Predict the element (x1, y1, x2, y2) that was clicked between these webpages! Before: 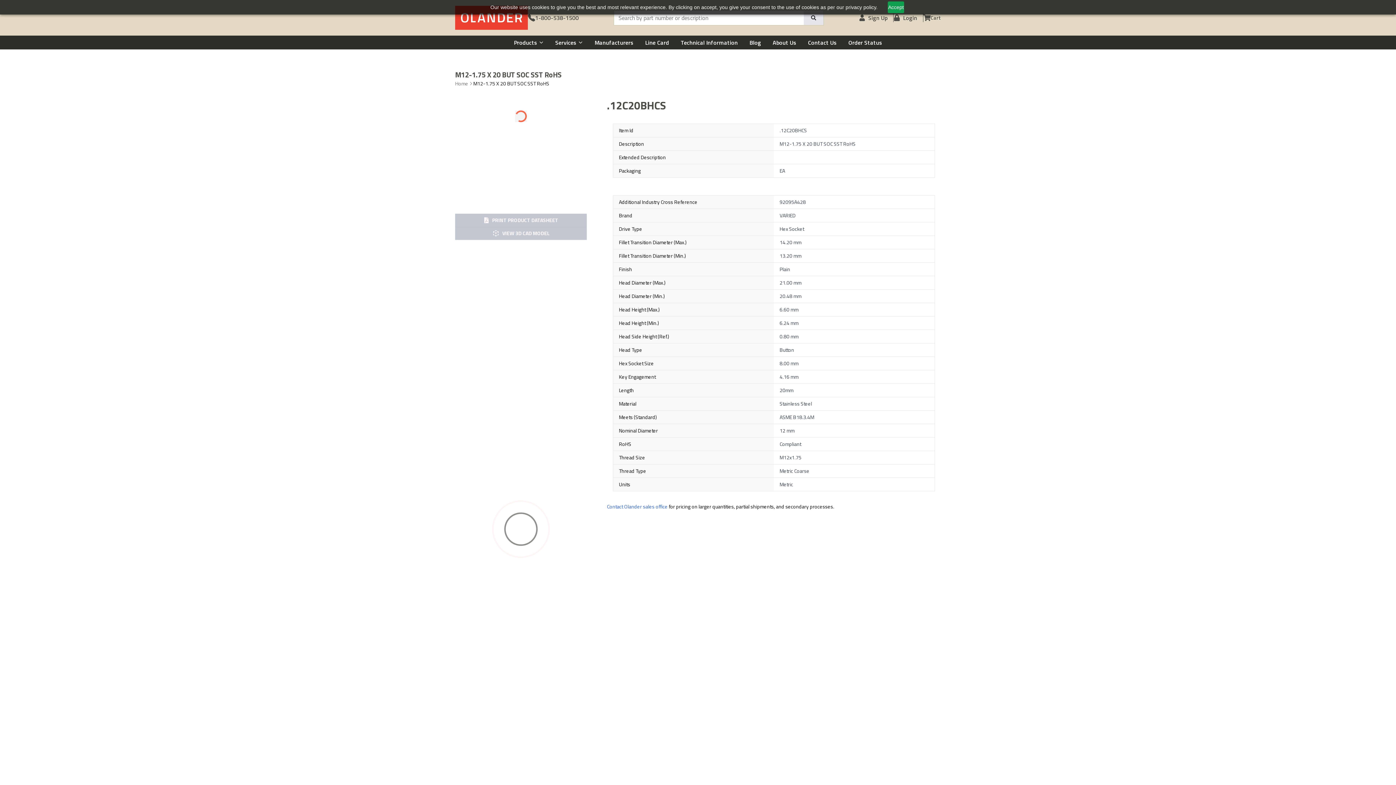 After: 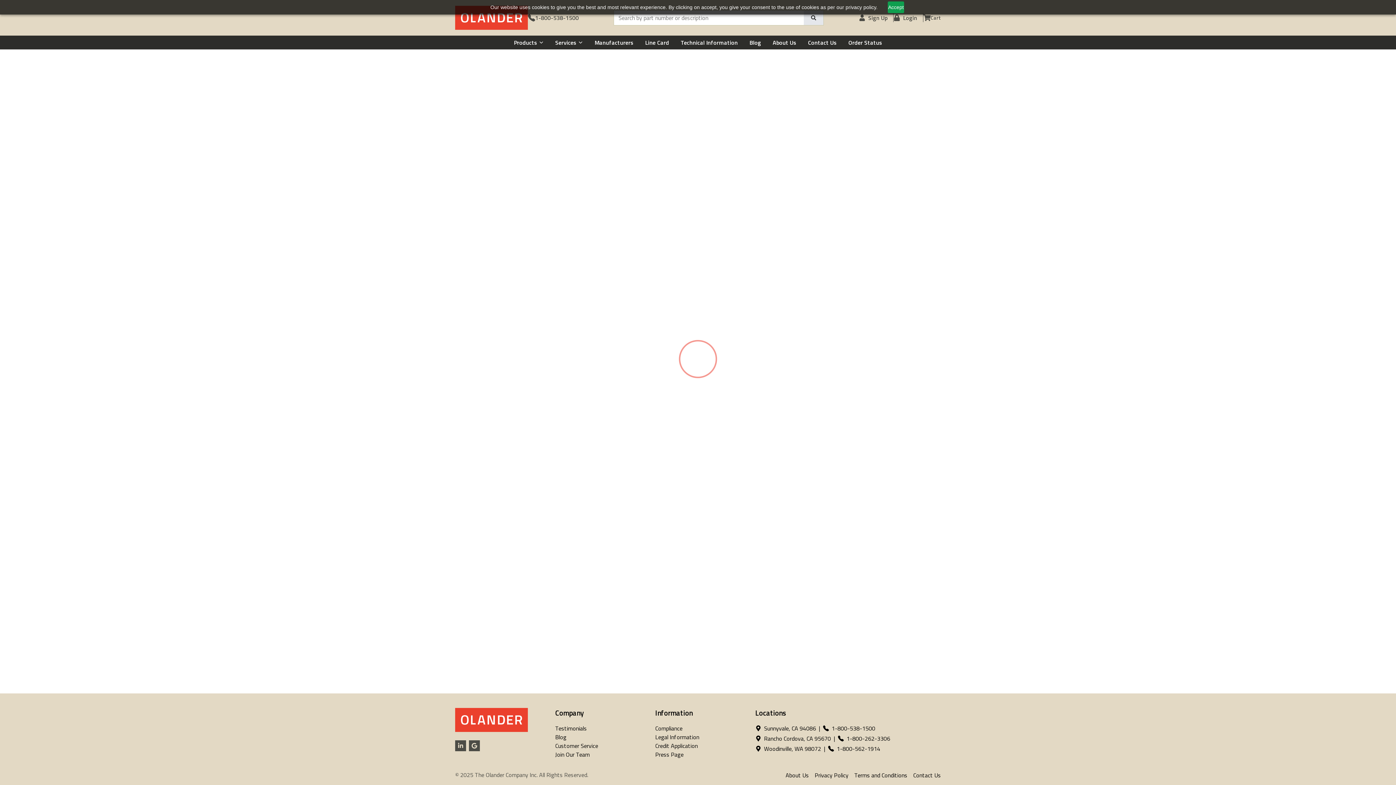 Action: label: Technical Information bbox: (675, 38, 743, 46)